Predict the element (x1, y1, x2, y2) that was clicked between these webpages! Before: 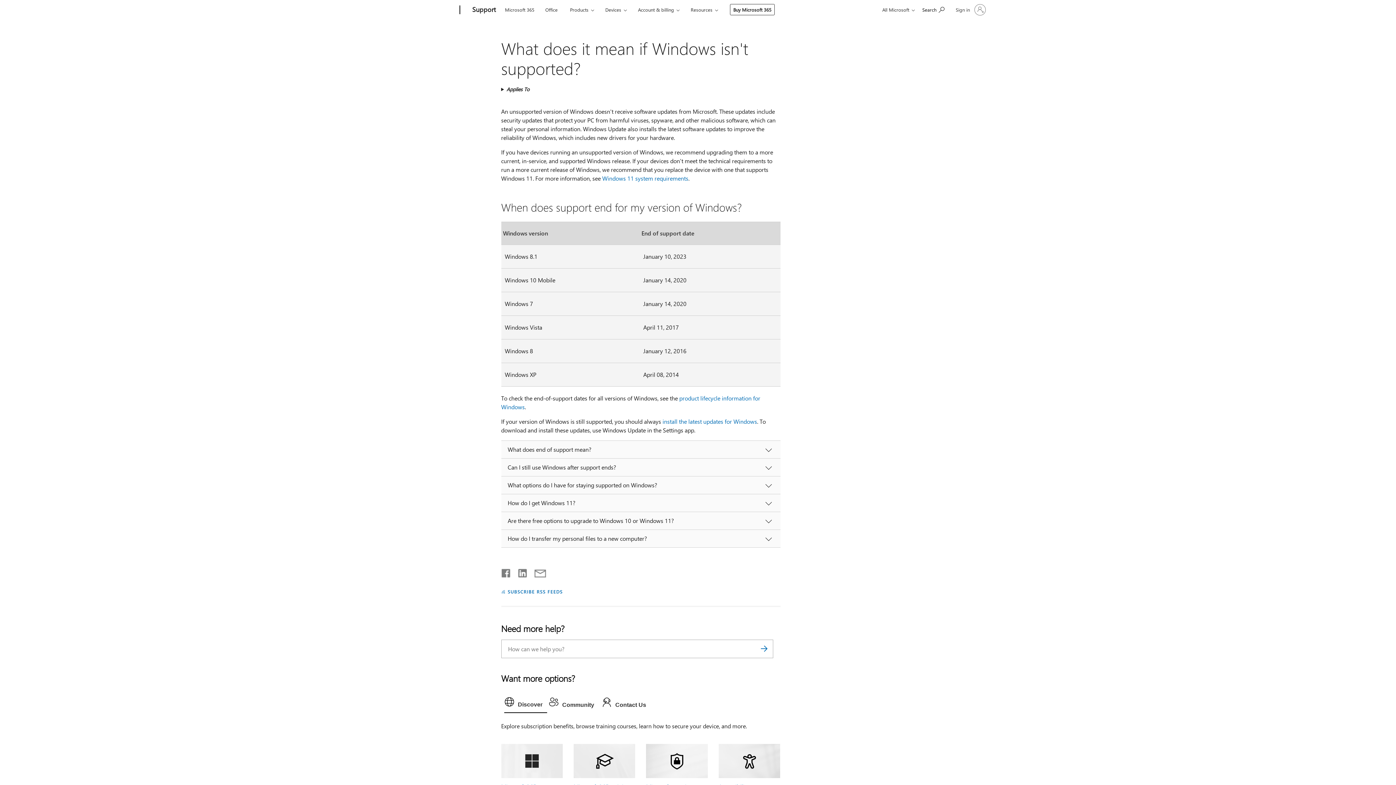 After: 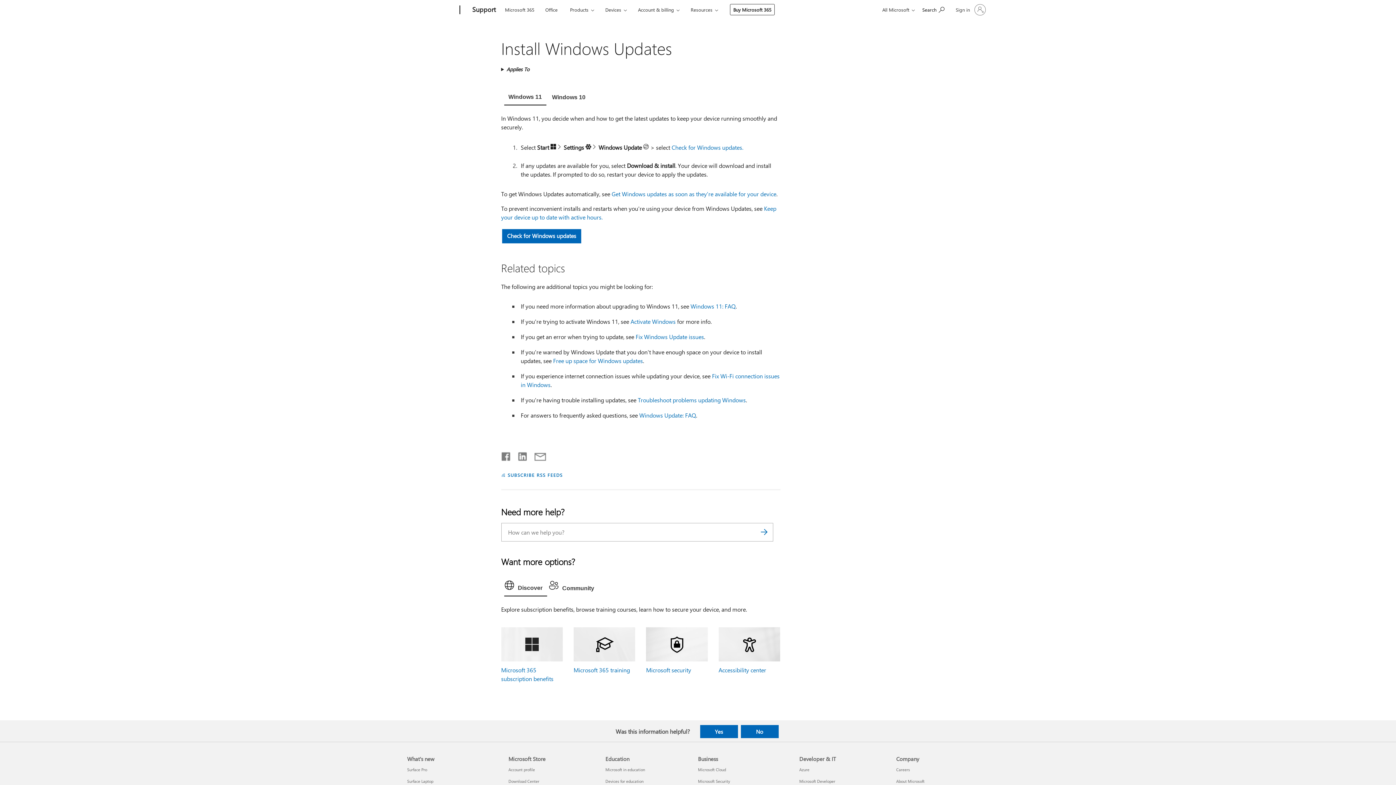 Action: bbox: (662, 417, 757, 425) label: install the latest updates for Windows